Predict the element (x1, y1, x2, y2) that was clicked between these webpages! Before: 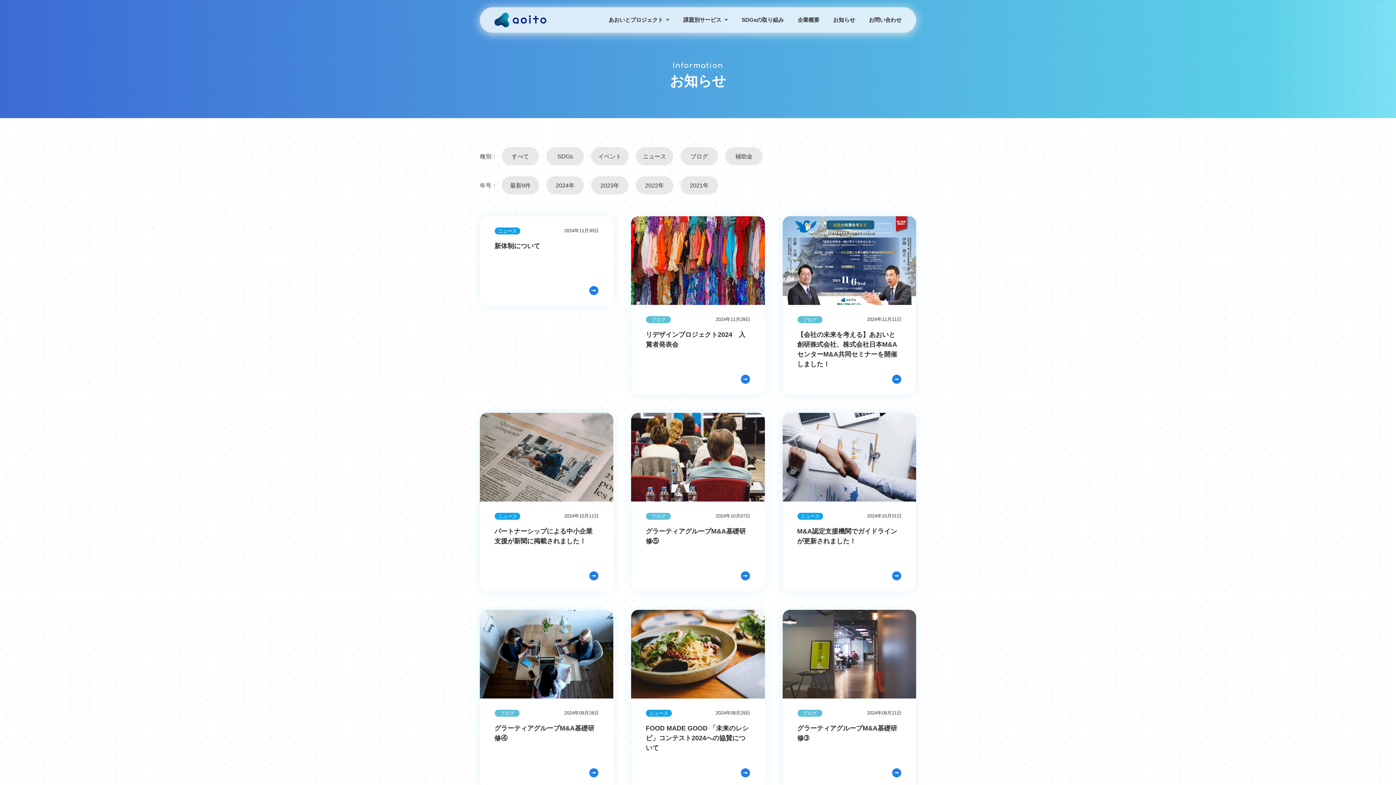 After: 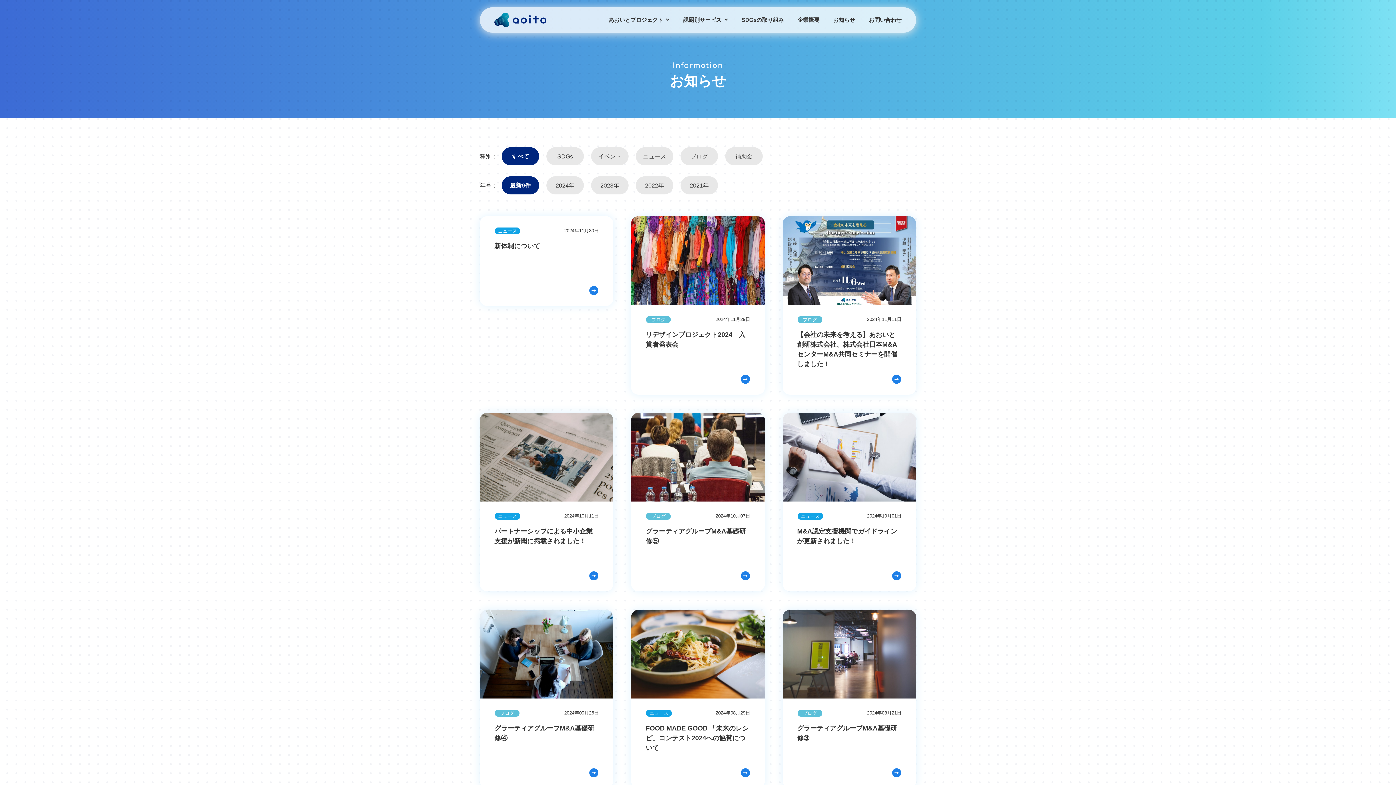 Action: label: すべて bbox: (501, 147, 539, 165)